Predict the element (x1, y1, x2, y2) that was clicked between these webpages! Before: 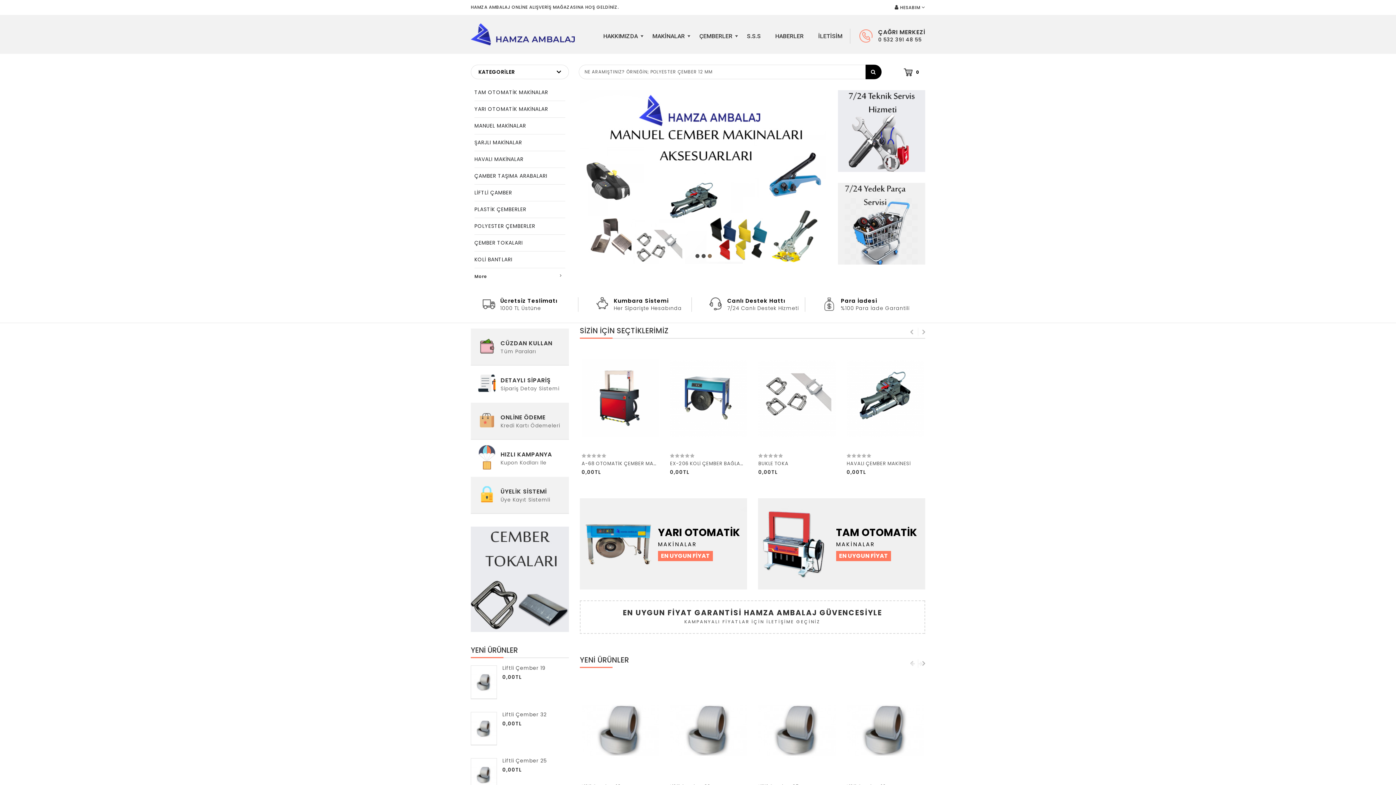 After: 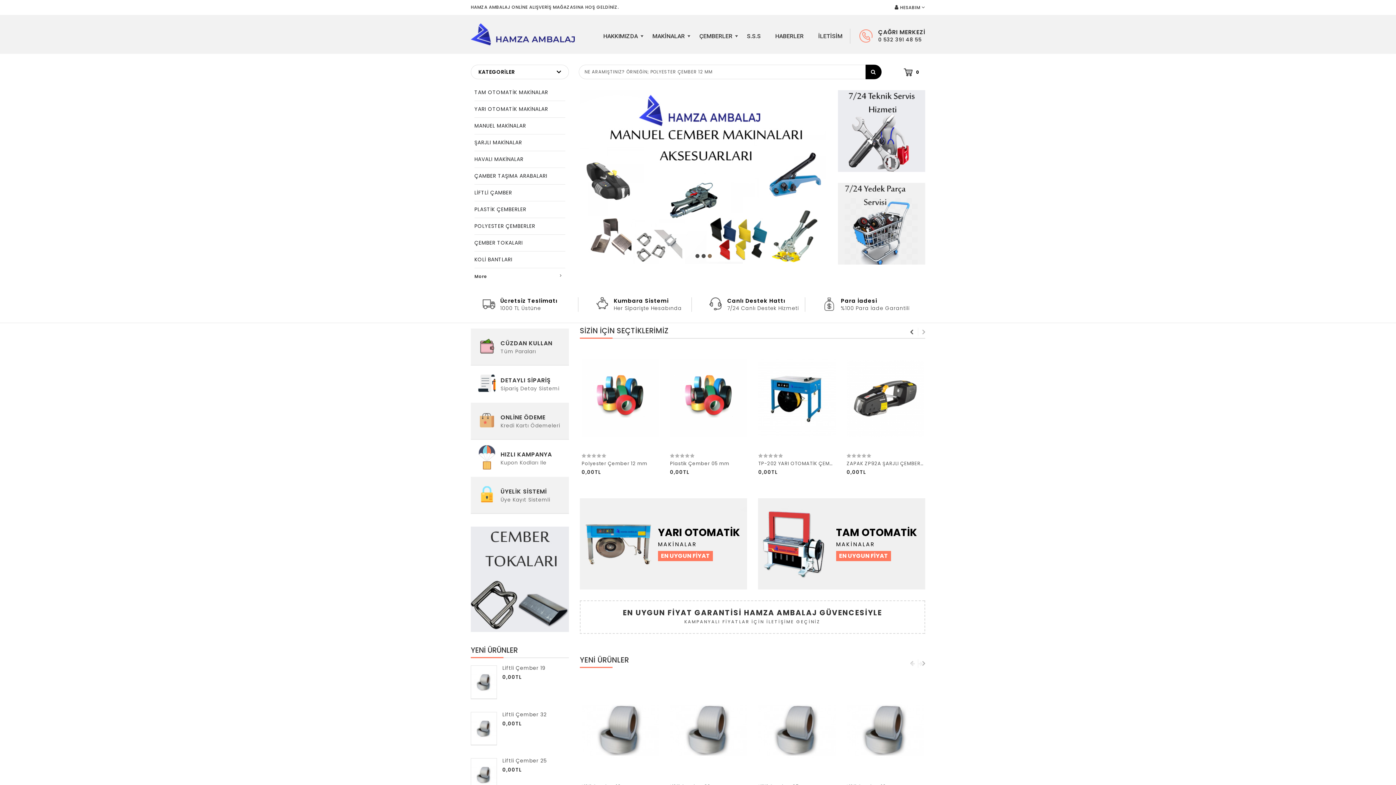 Action: bbox: (910, 328, 917, 336)